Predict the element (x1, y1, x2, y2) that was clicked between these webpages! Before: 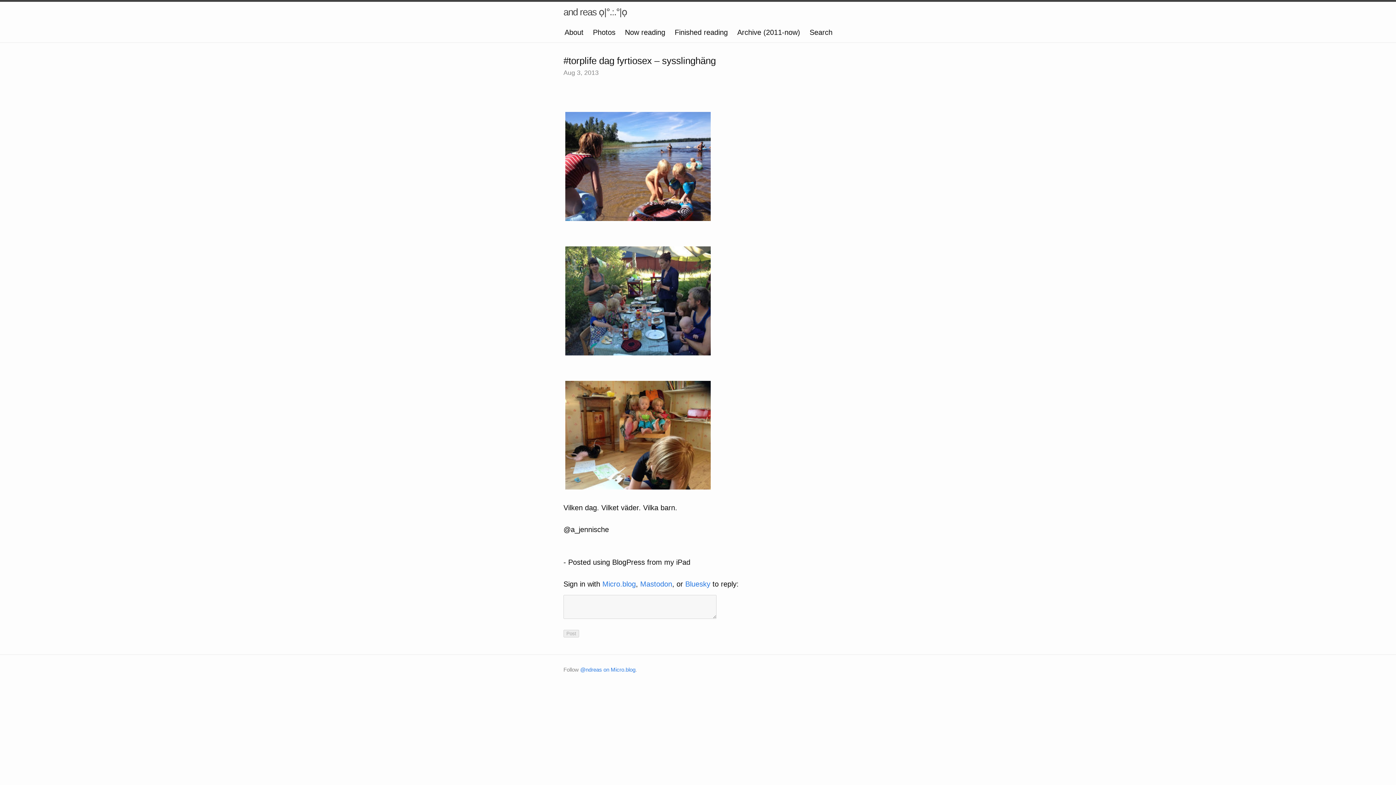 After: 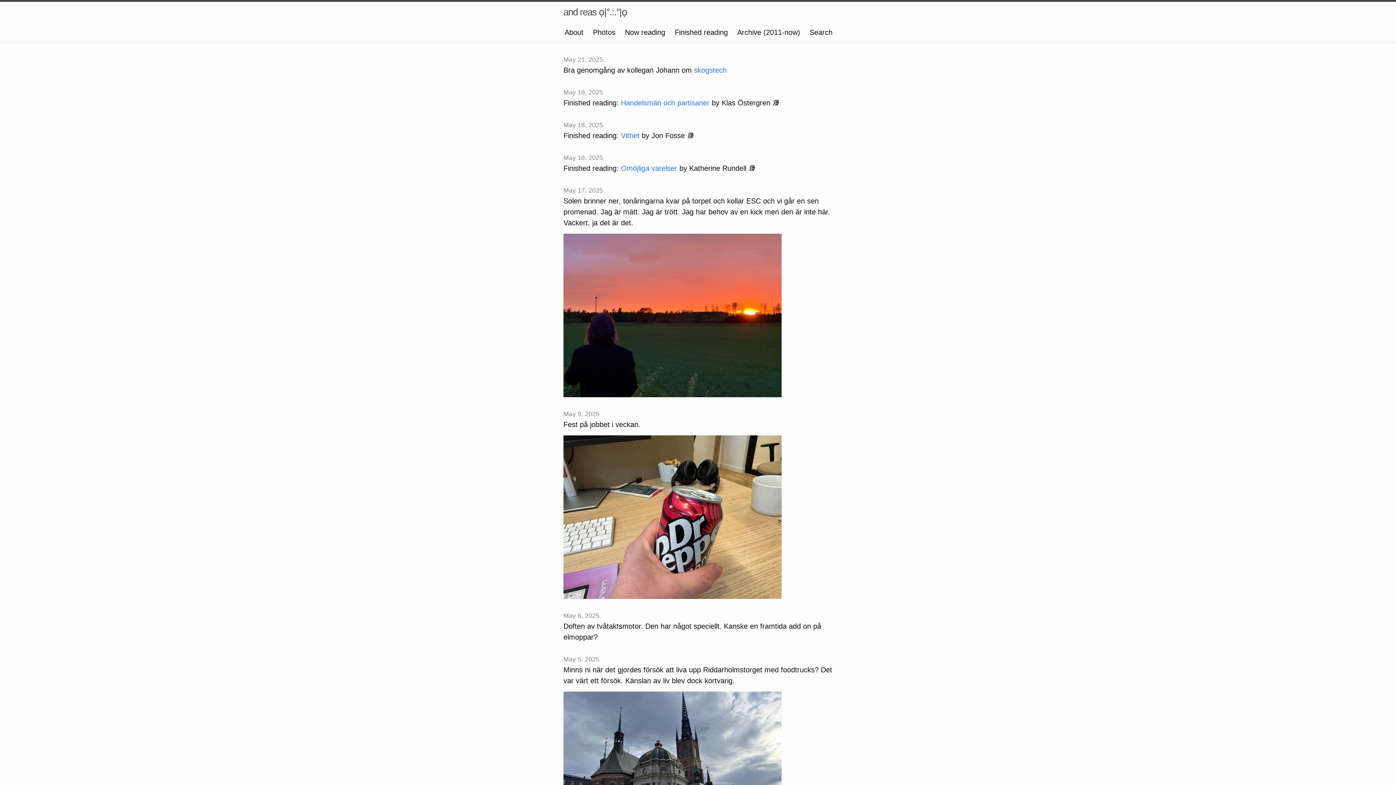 Action: label: and reas ọ|°.:.°|ọ bbox: (563, 1, 627, 22)